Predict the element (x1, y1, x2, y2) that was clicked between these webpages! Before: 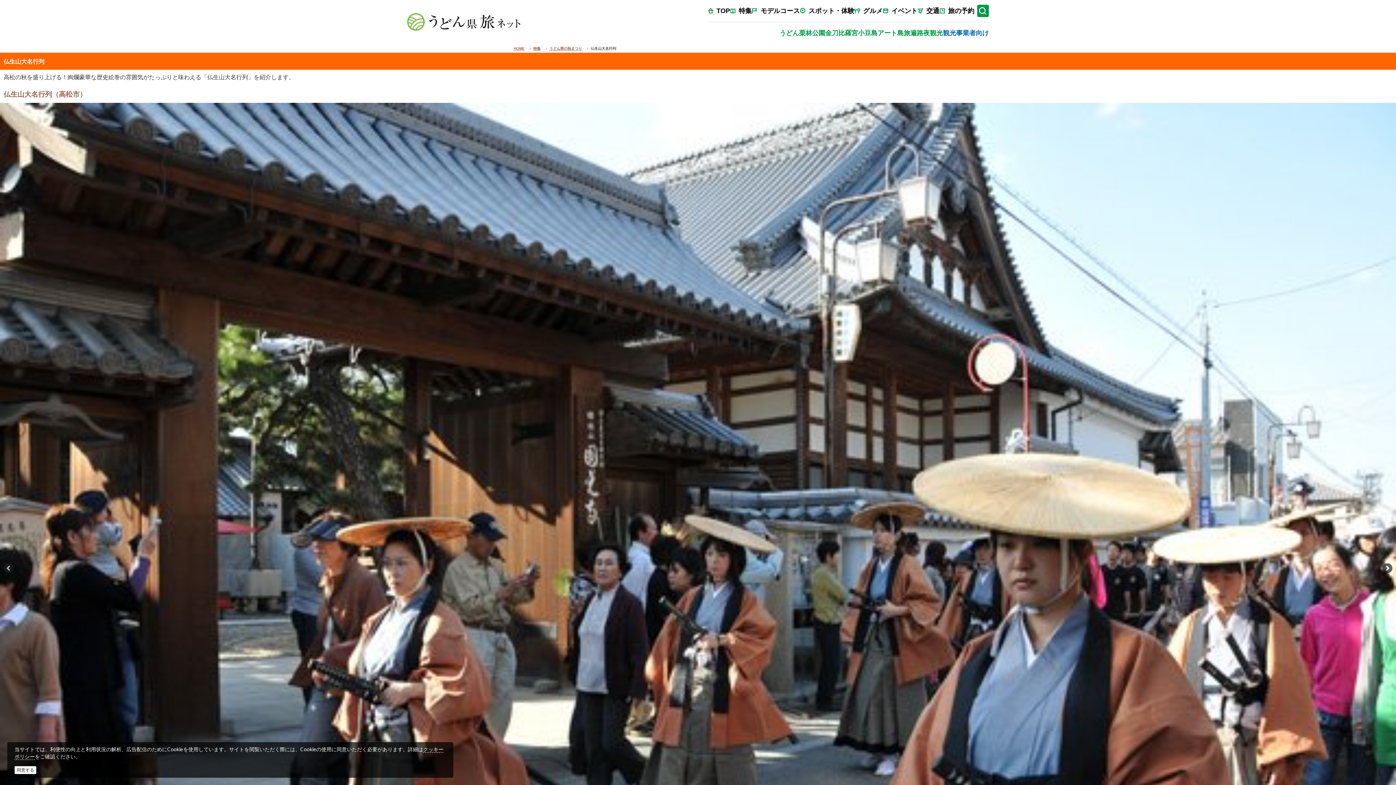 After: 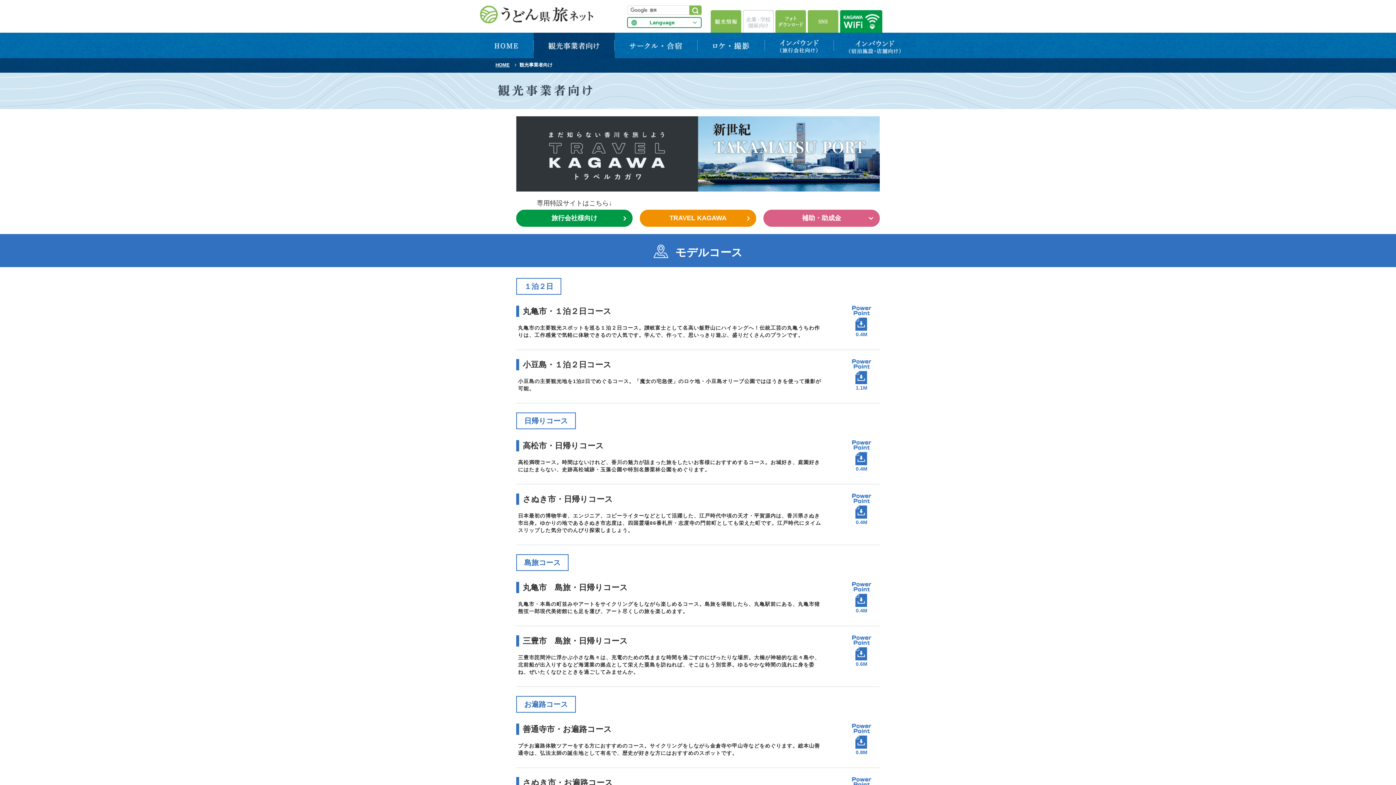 Action: label: 観光事業者向け bbox: (943, 29, 989, 36)